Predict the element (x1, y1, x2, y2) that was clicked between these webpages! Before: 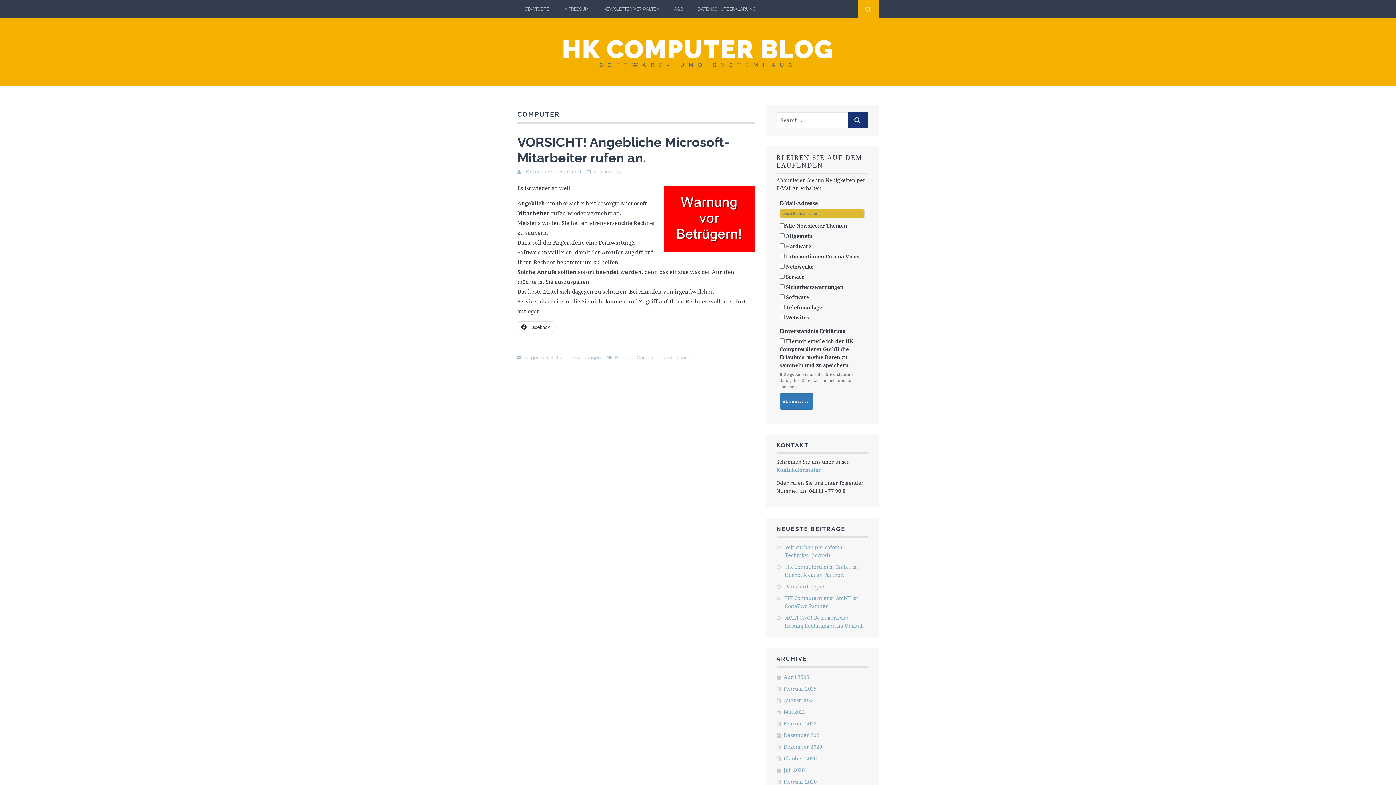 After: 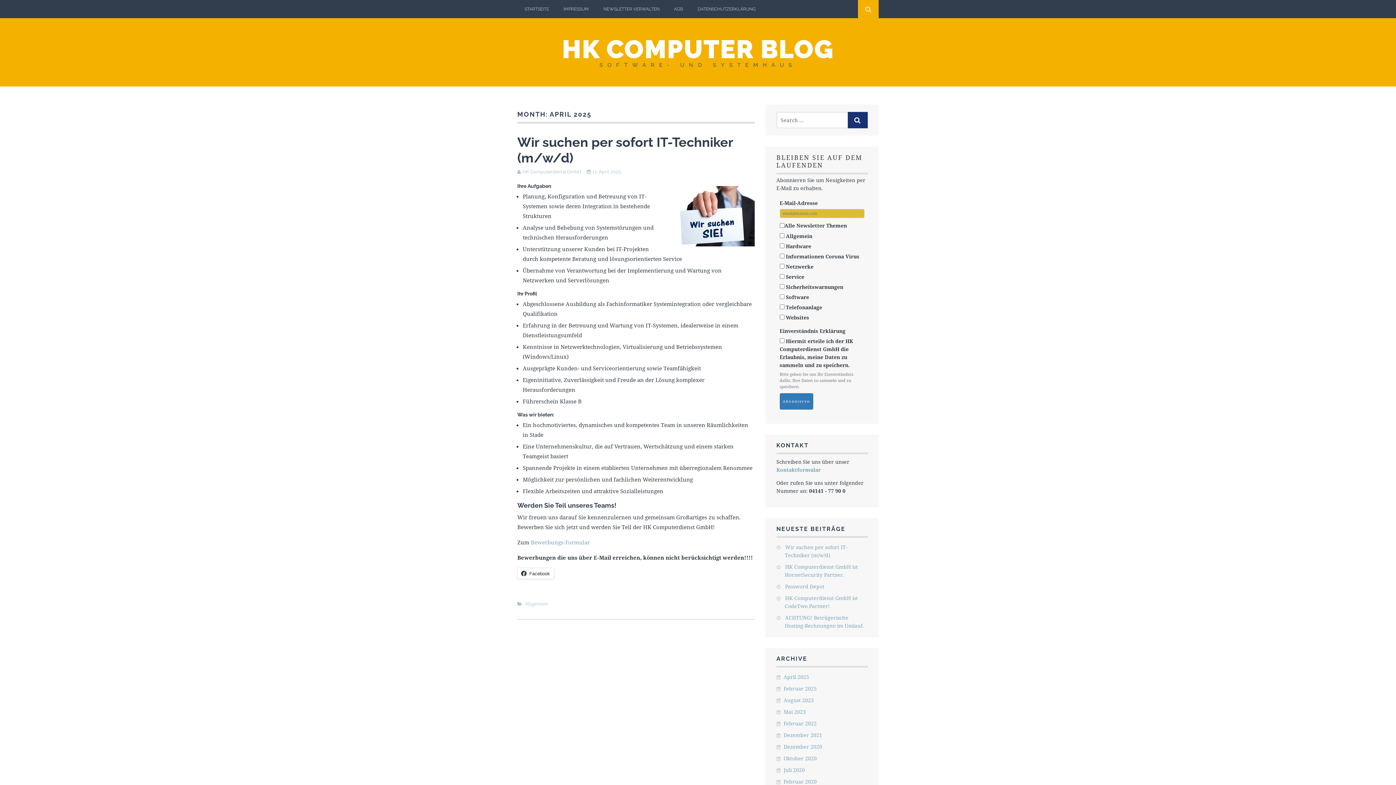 Action: bbox: (783, 673, 809, 680) label: April 2025